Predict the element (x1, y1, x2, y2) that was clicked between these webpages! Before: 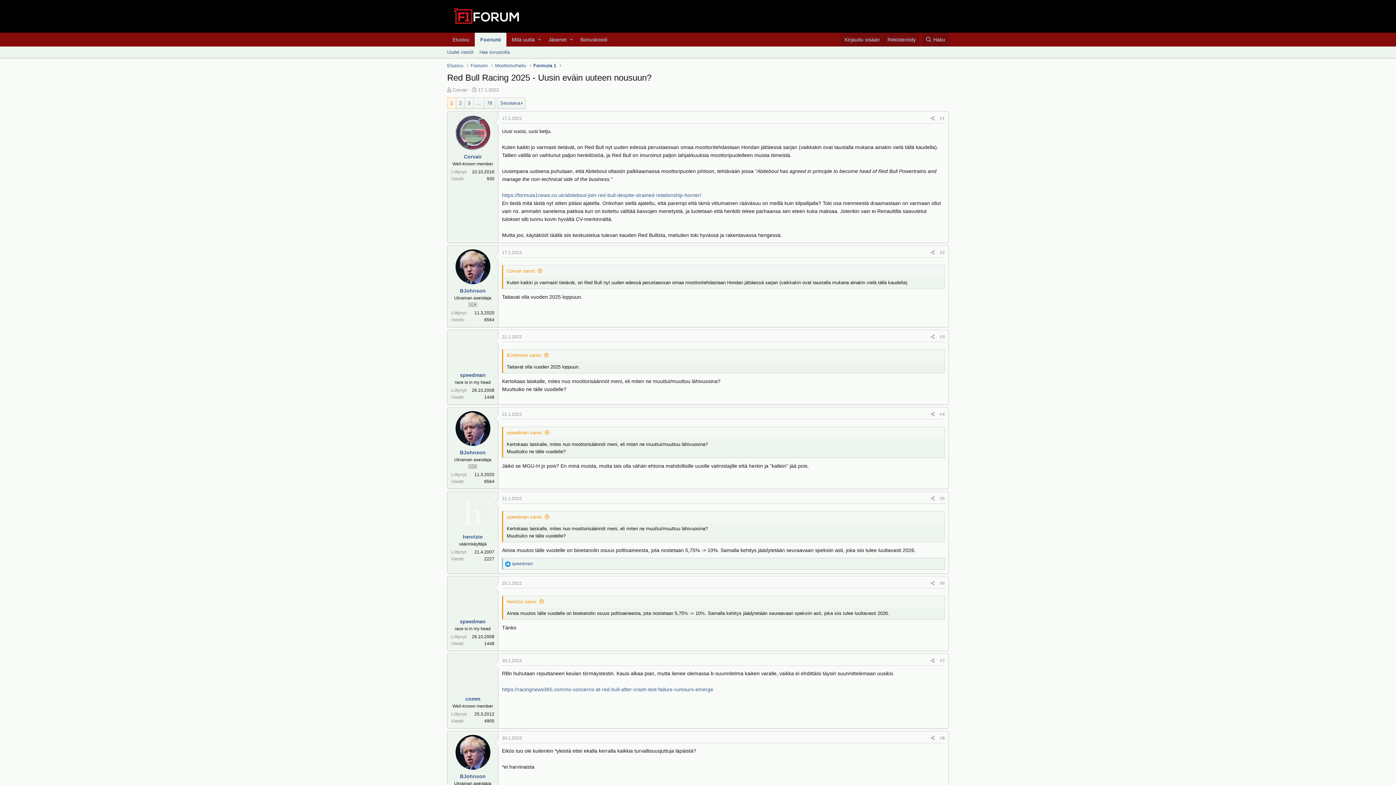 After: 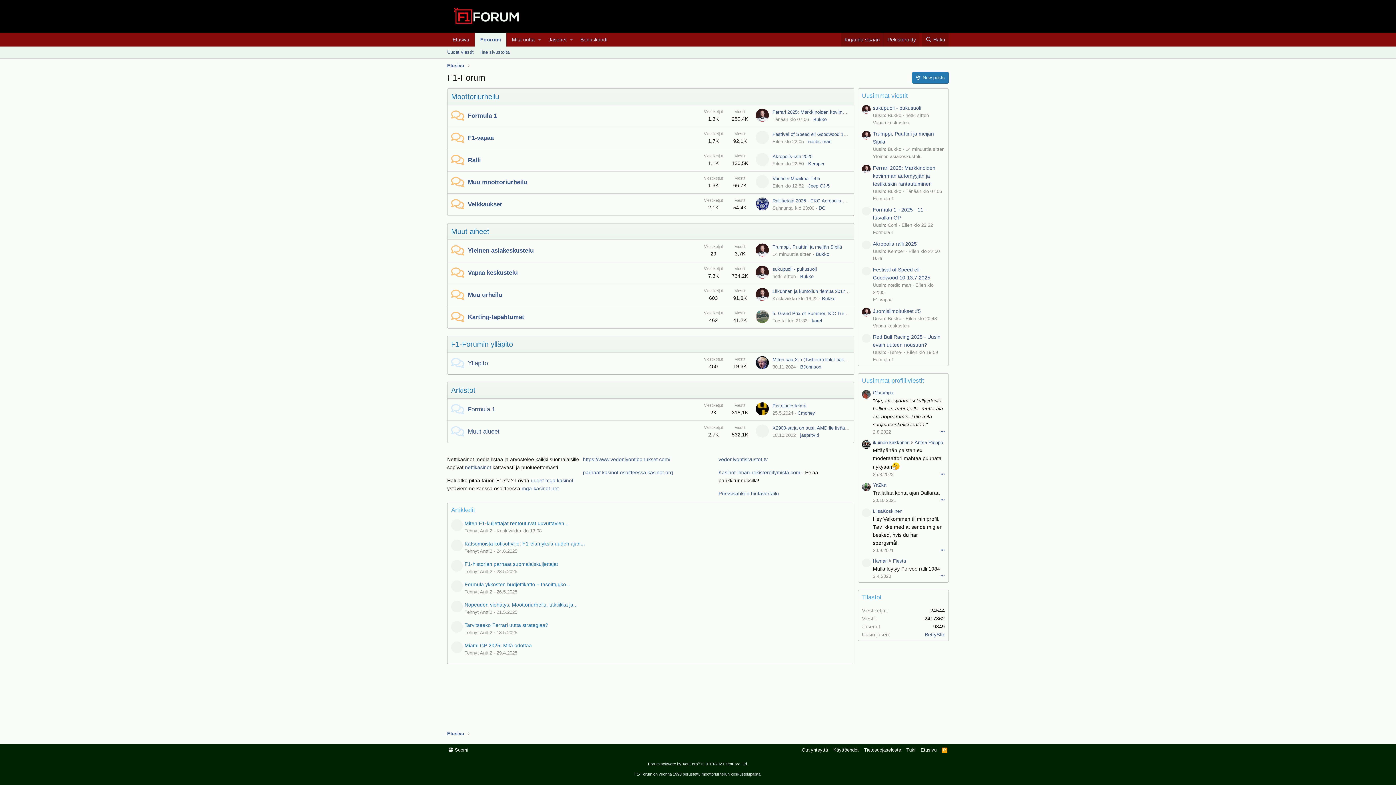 Action: label: Moottoriurheilu bbox: (495, 62, 526, 68)